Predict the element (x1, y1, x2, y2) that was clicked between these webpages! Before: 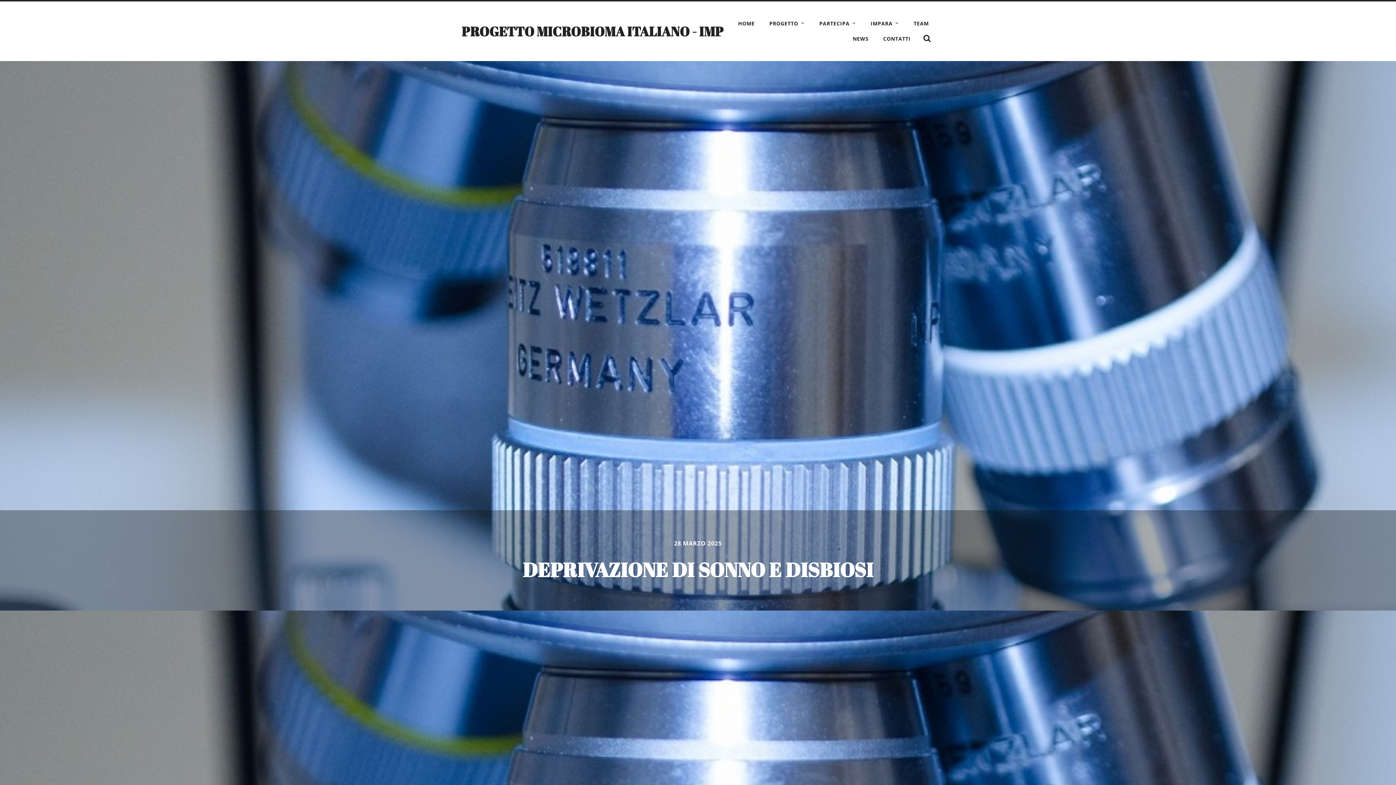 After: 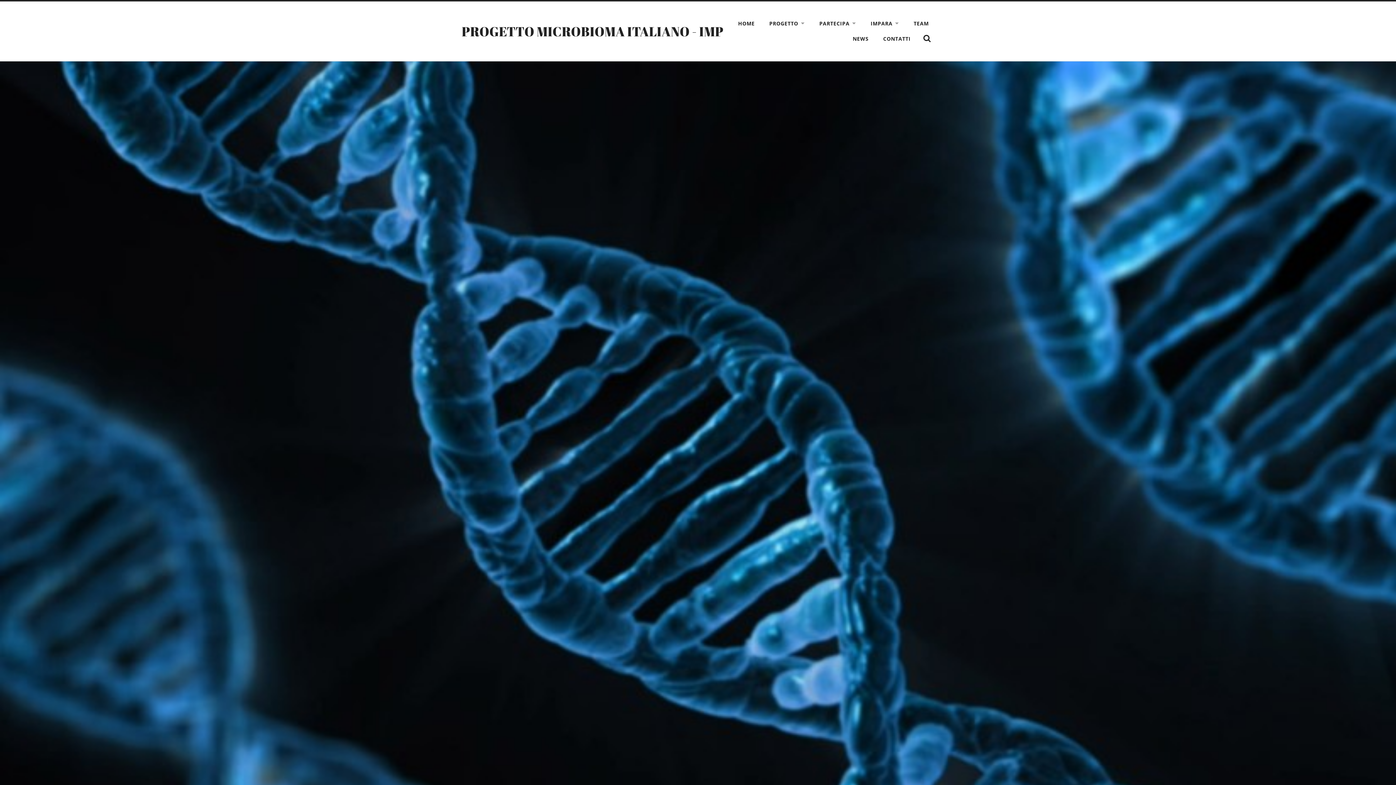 Action: label: PROGETTO bbox: (764, 16, 810, 31)